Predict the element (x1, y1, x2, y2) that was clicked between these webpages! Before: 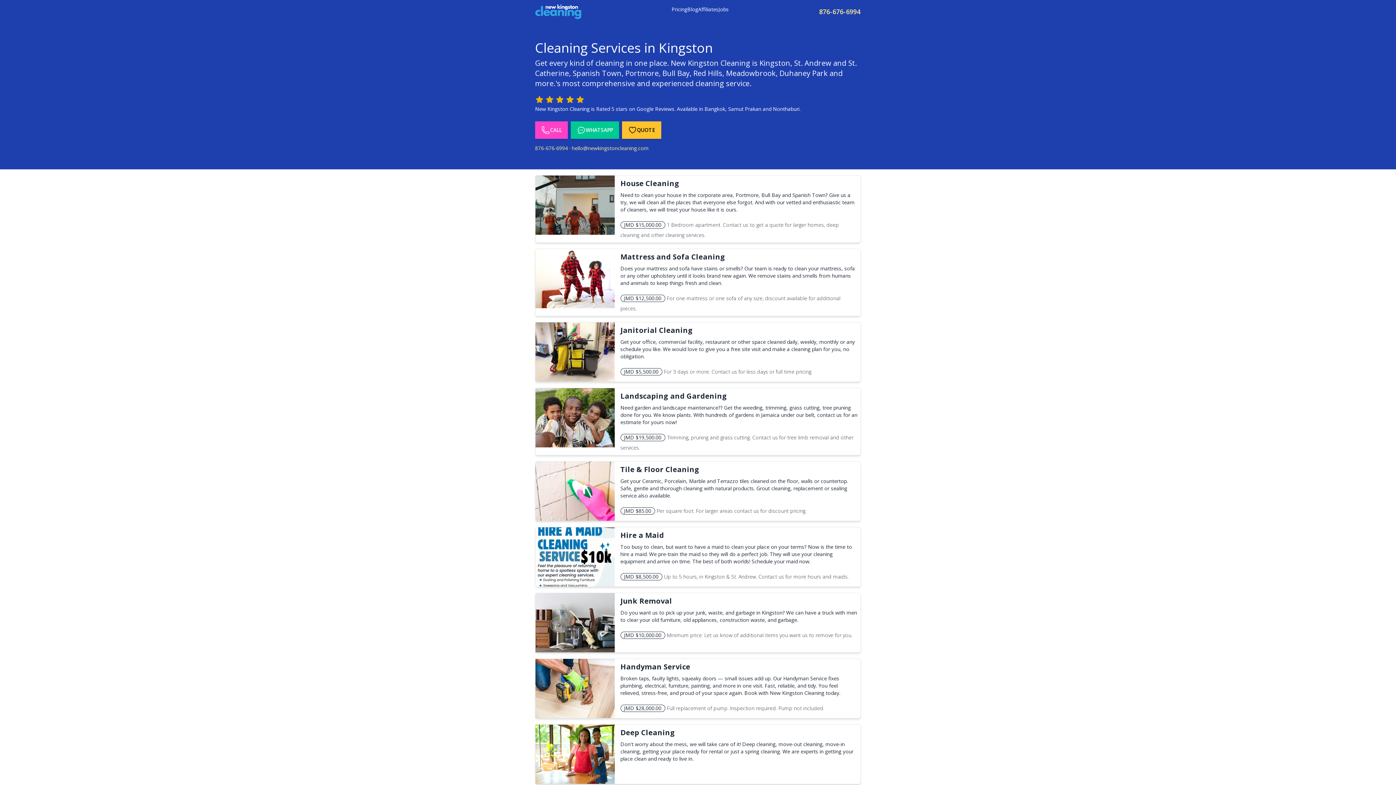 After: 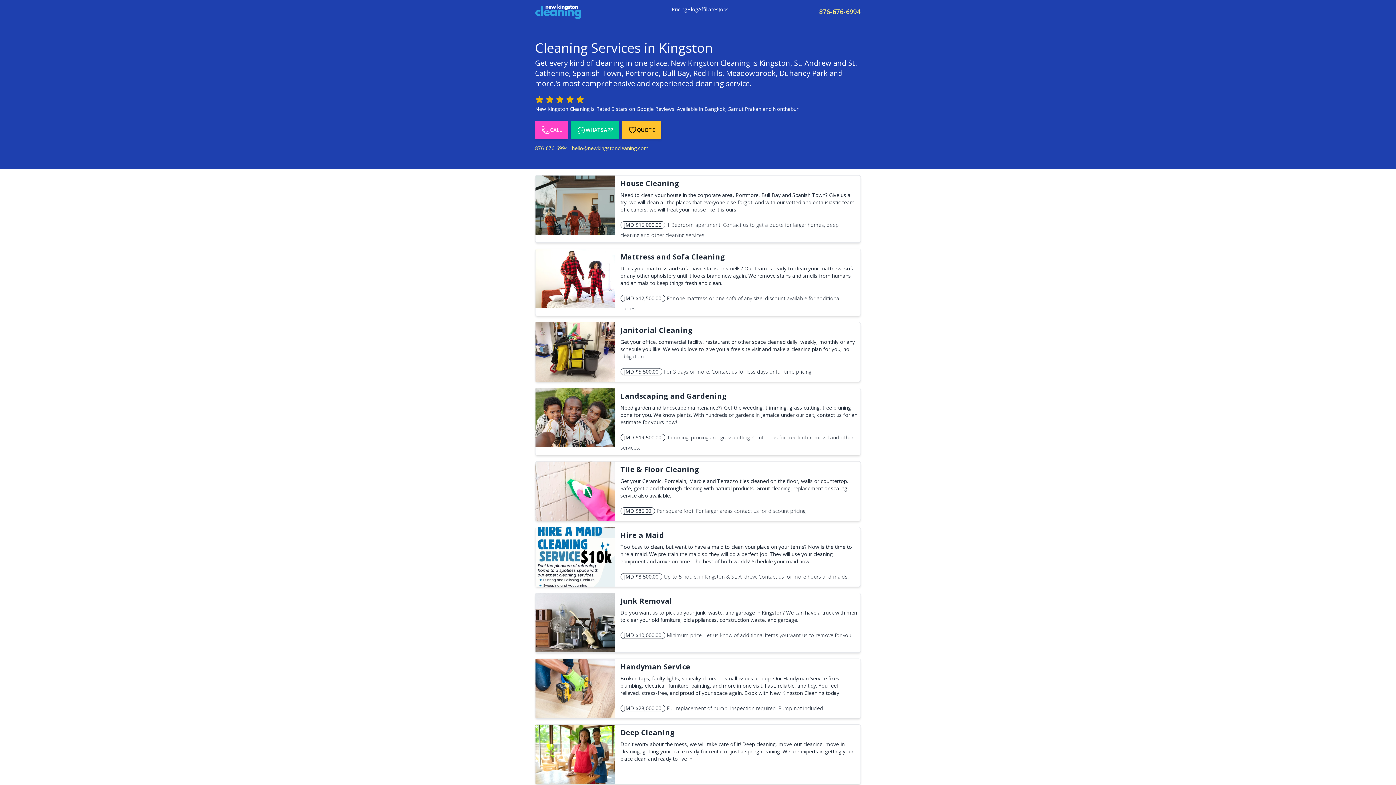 Action: label: 876-676-6994 bbox: (535, 144, 568, 151)